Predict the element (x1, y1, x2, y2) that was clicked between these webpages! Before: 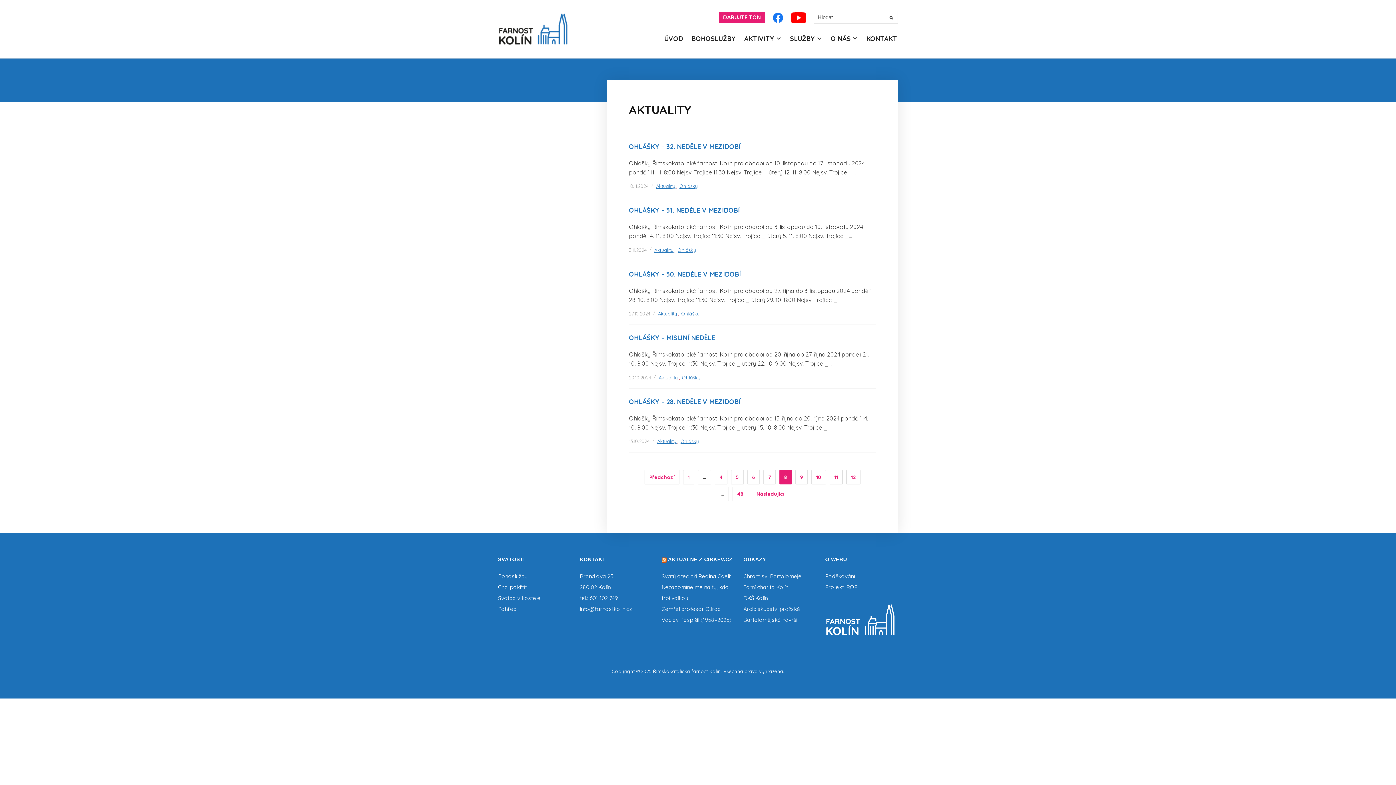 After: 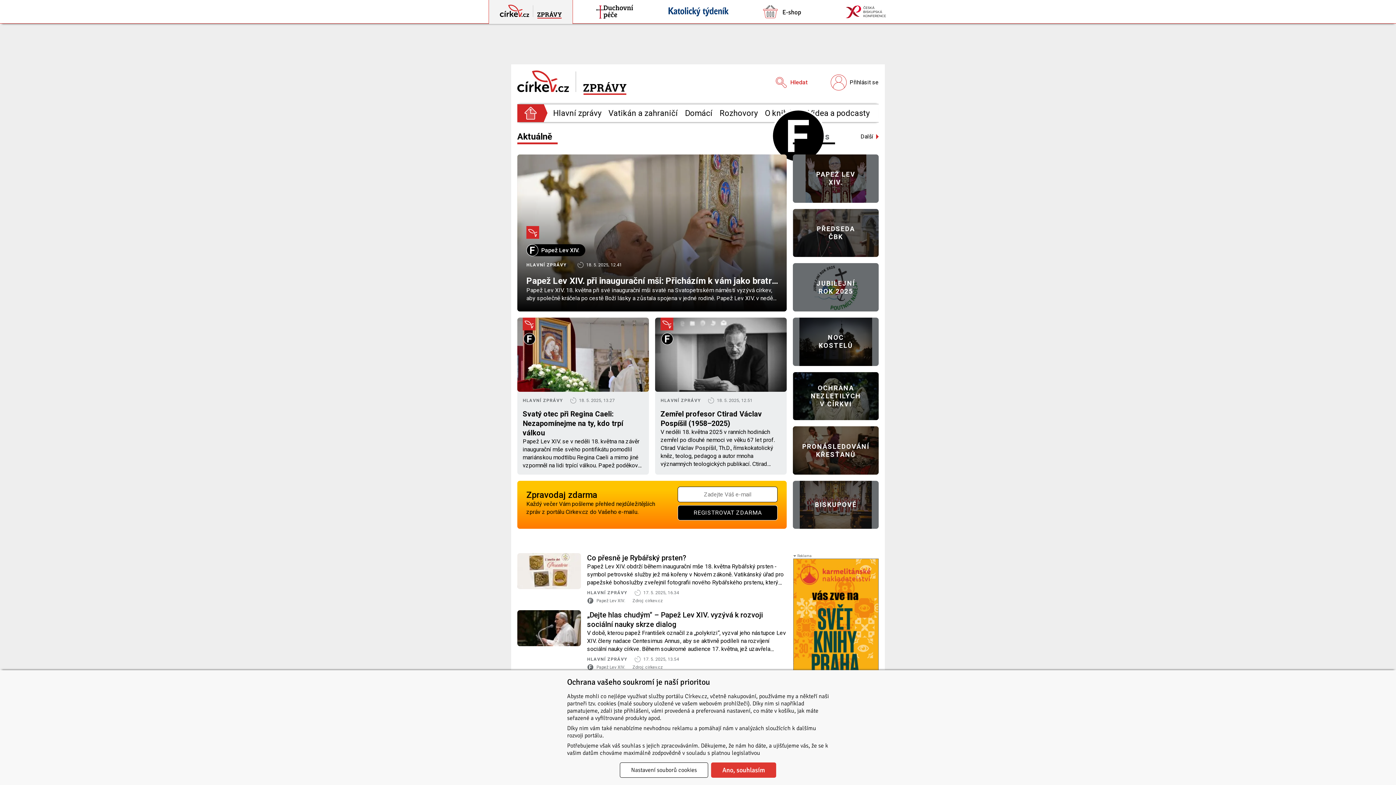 Action: label: AKTUÁLNĚ Z CIRKEV.CZ bbox: (668, 556, 732, 562)